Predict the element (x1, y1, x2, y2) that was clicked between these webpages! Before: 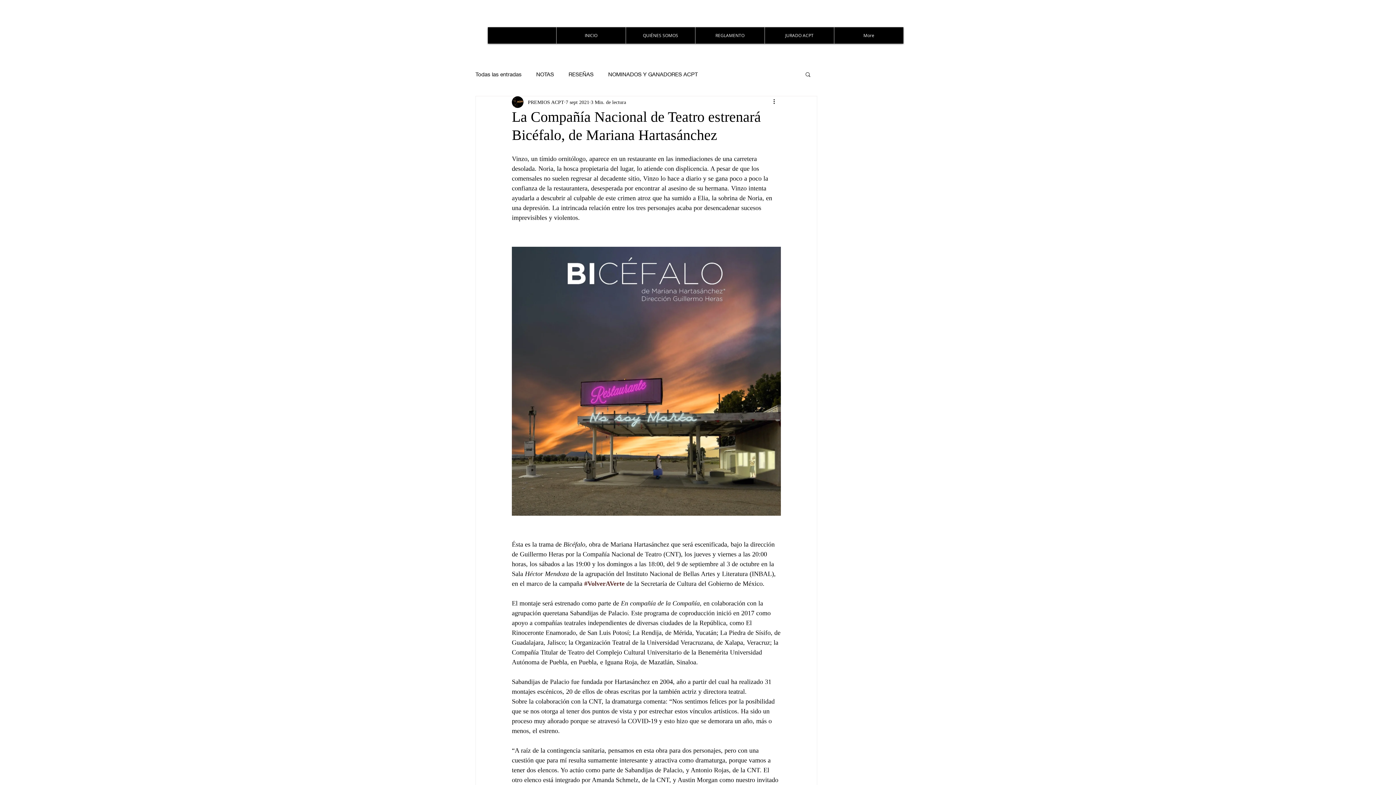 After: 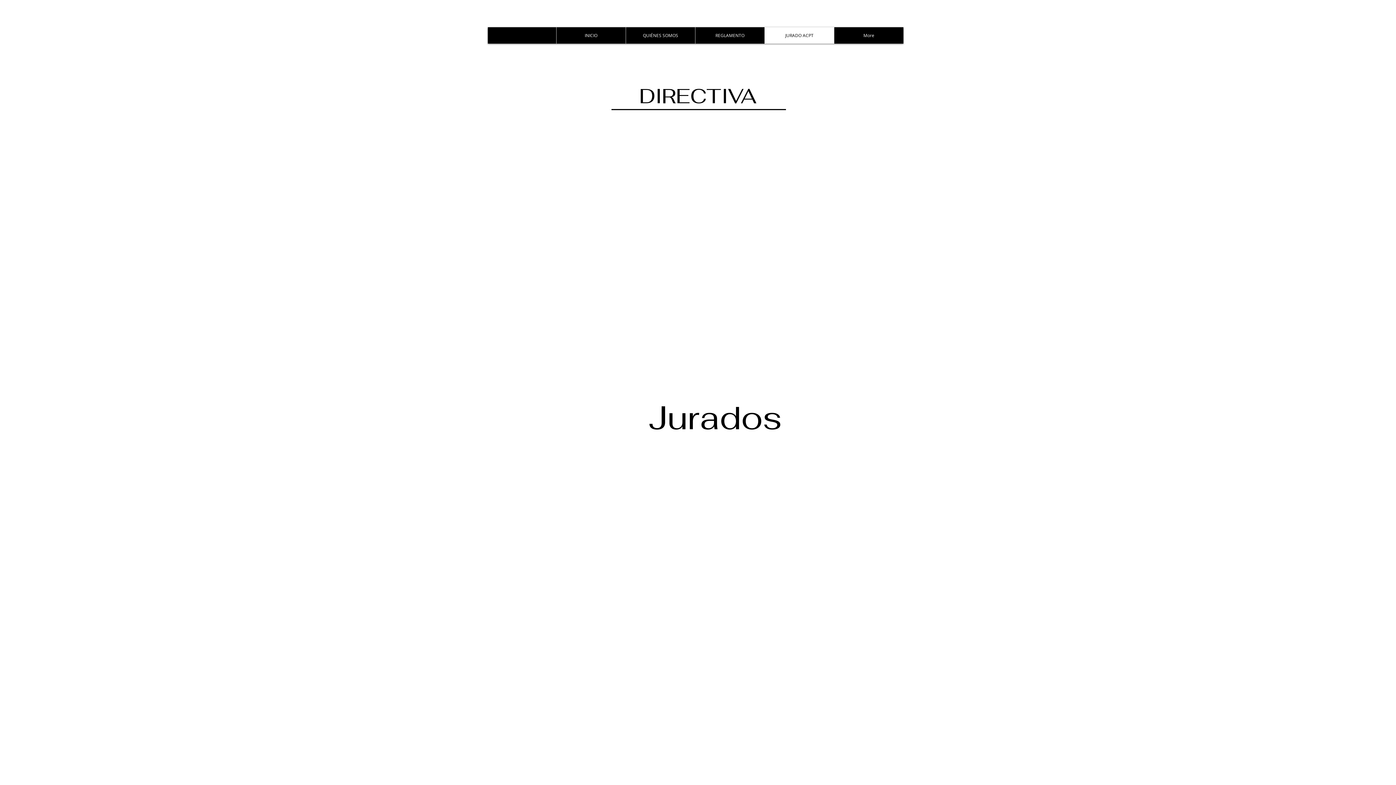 Action: bbox: (764, 27, 834, 43) label: JURADO ACPT